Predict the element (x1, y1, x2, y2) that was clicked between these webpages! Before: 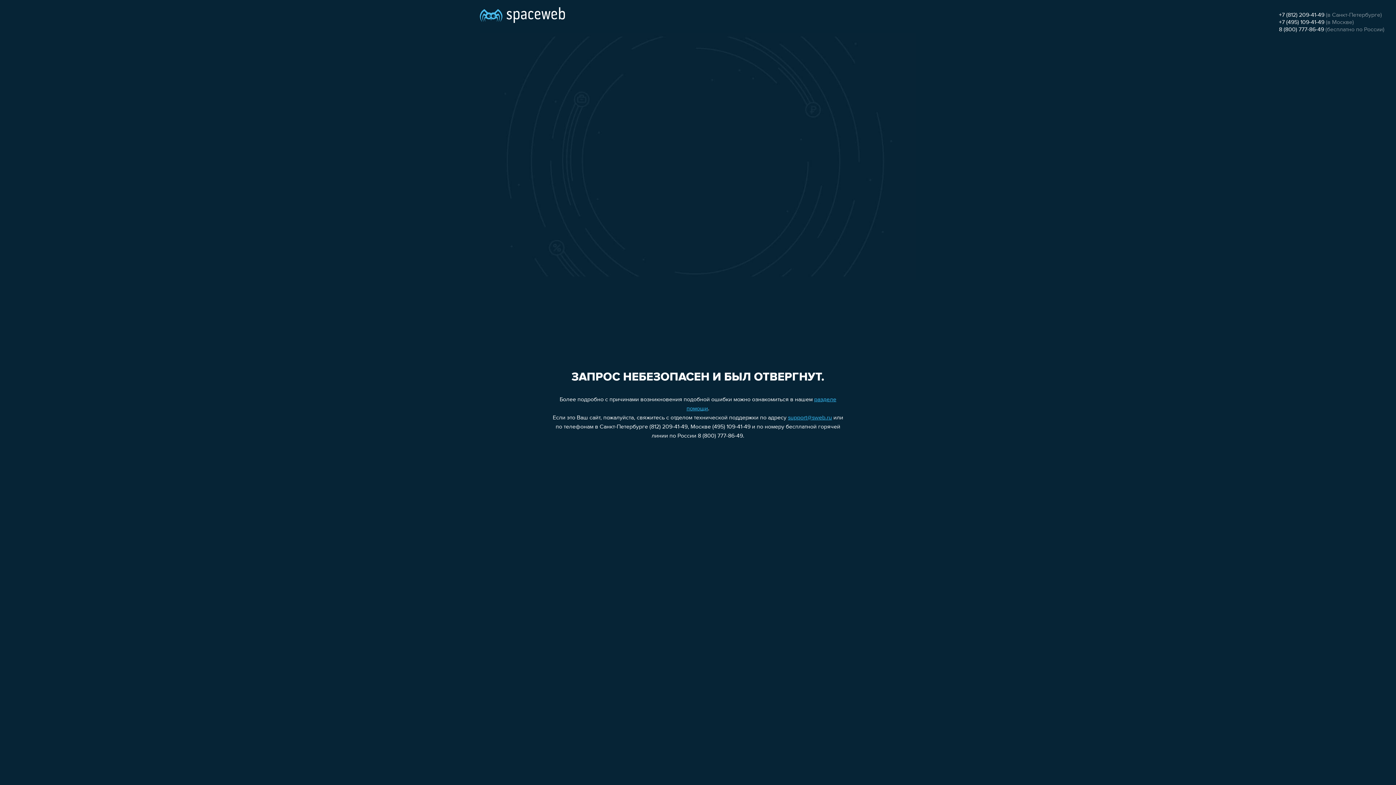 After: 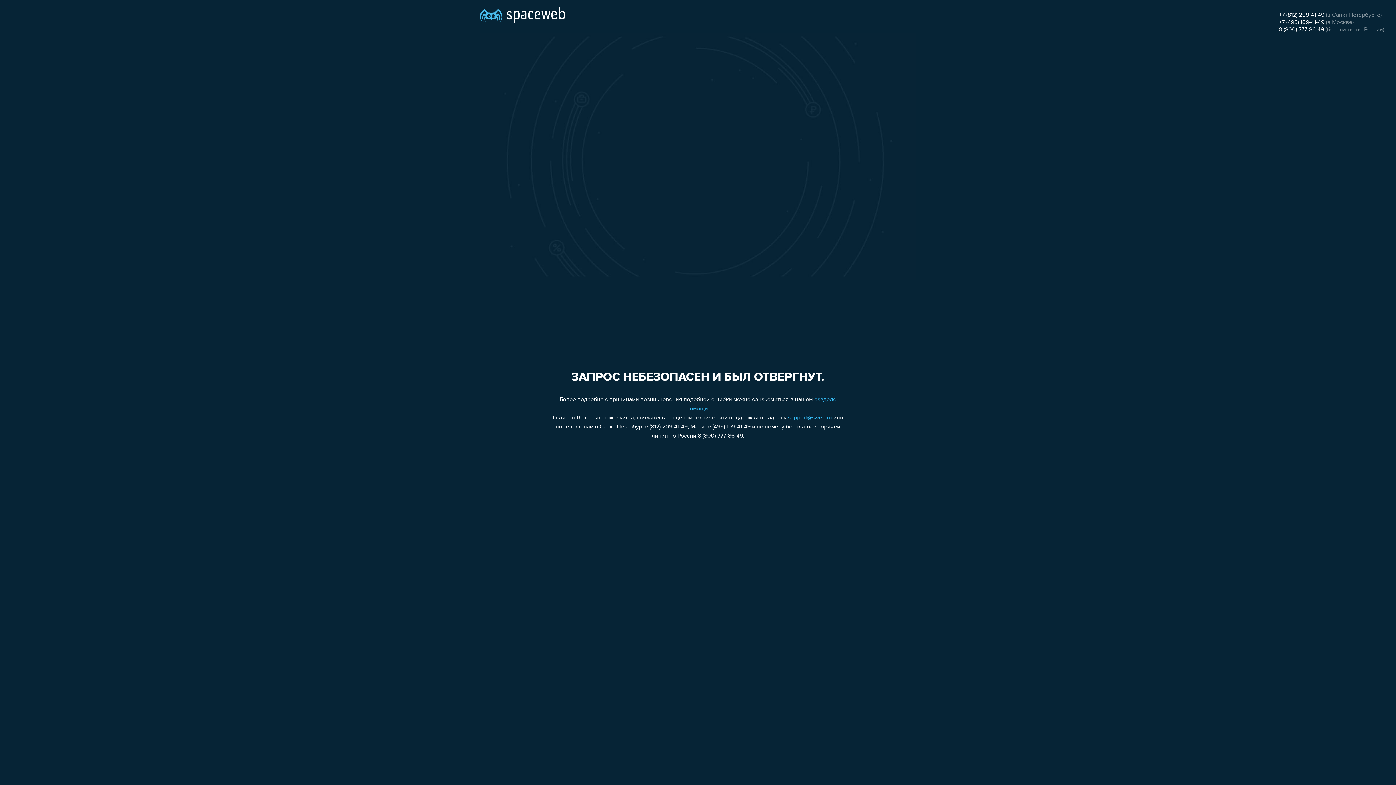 Action: bbox: (788, 415, 832, 421) label: support@sweb.ru